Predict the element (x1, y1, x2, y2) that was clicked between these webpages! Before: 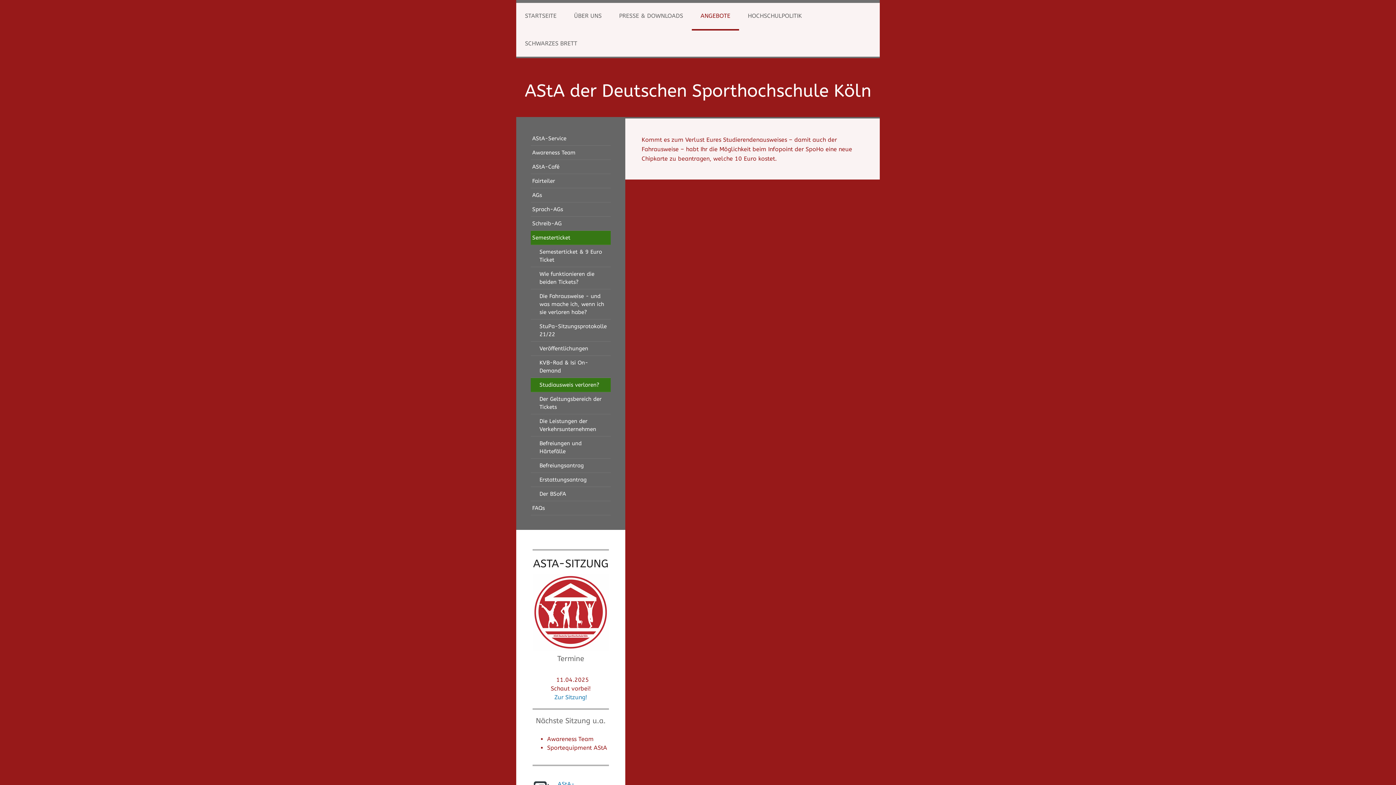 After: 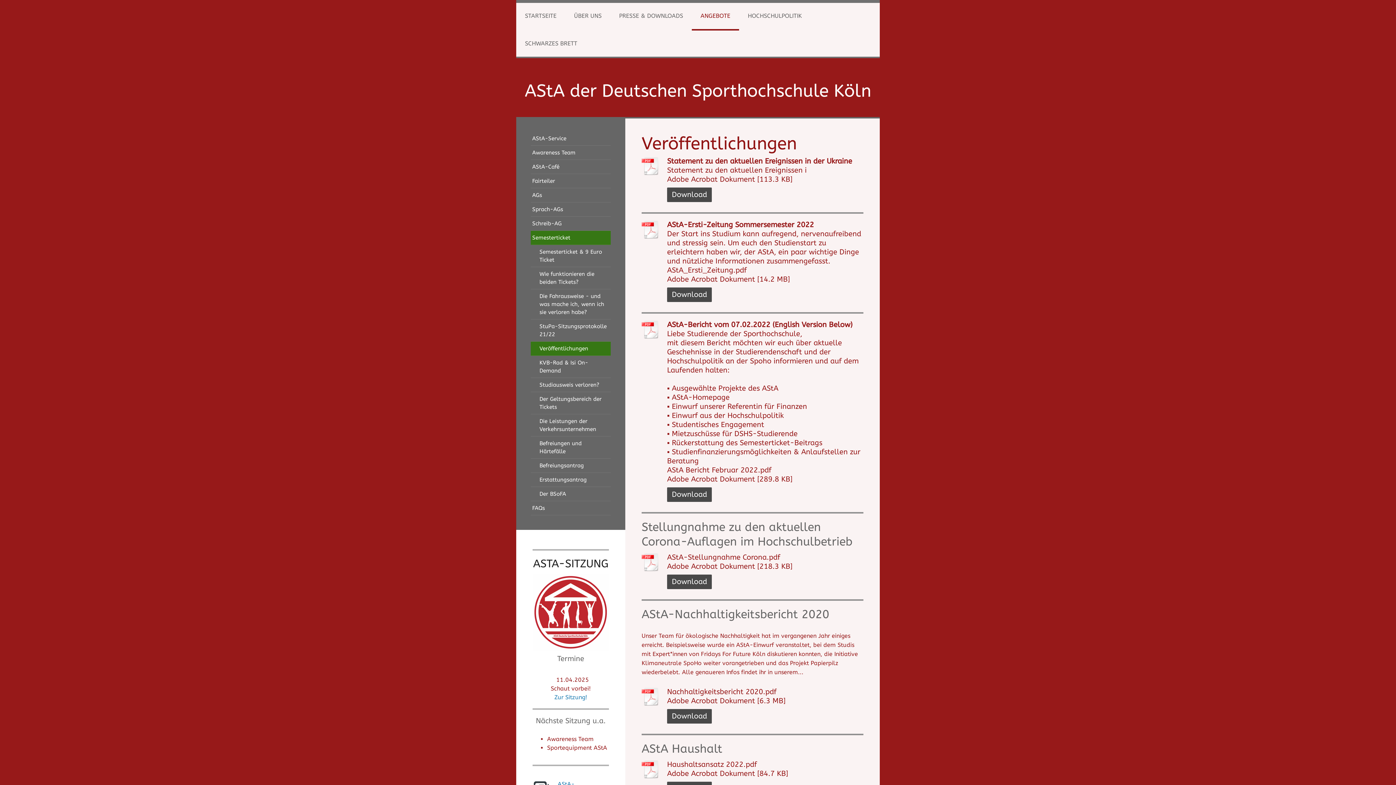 Action: label: Veröffentlichungen bbox: (530, 341, 610, 356)